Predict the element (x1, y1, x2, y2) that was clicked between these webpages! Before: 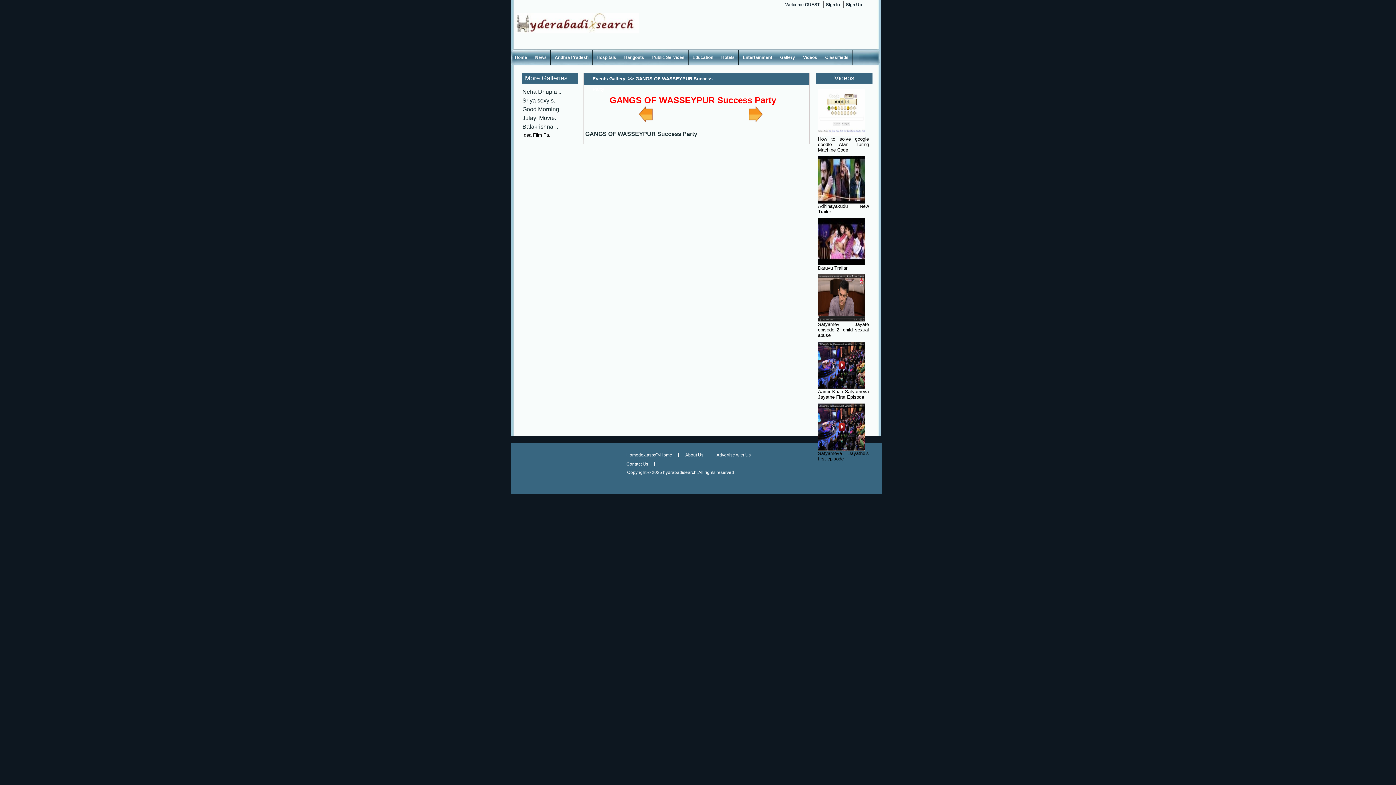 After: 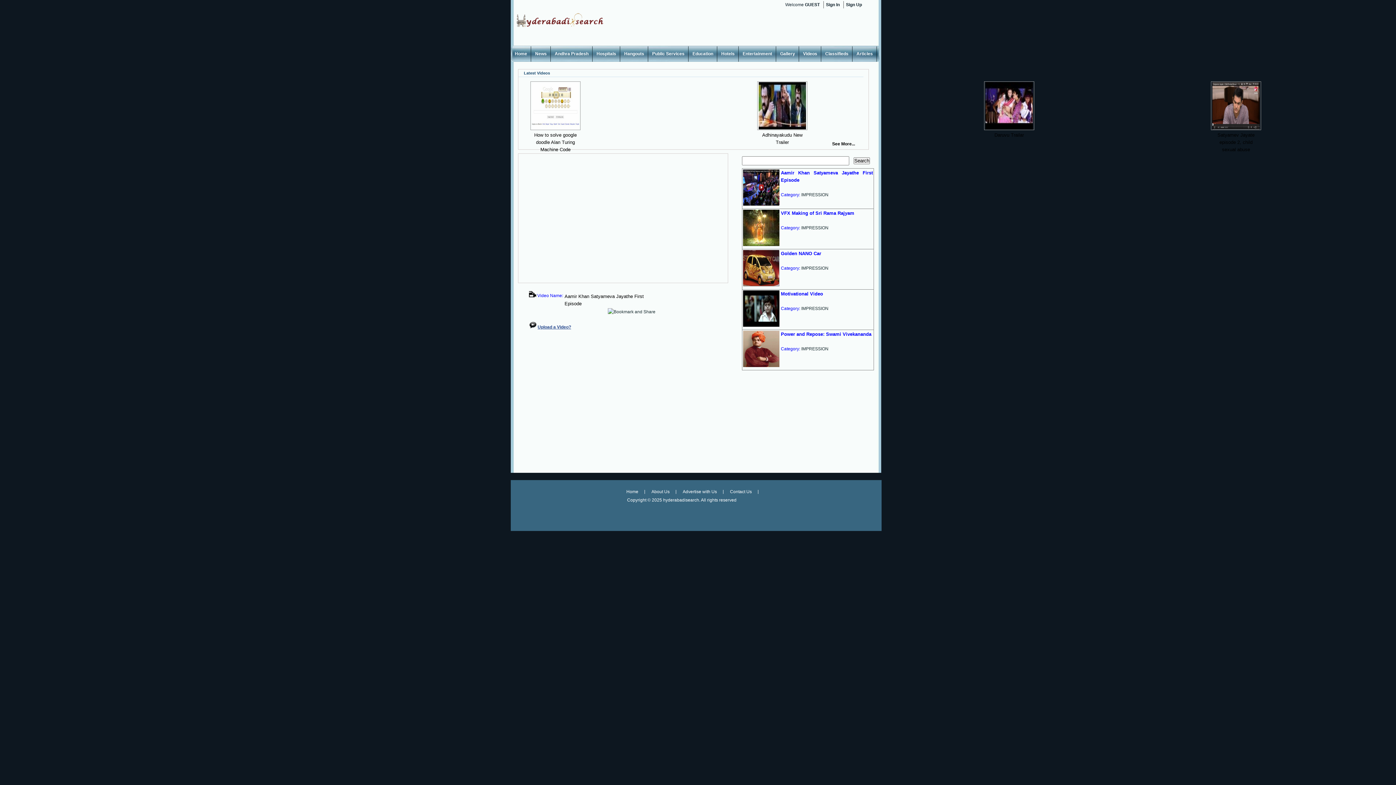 Action: bbox: (818, 389, 869, 400) label: Aamir Khan Satyameva Jayathe First Episode